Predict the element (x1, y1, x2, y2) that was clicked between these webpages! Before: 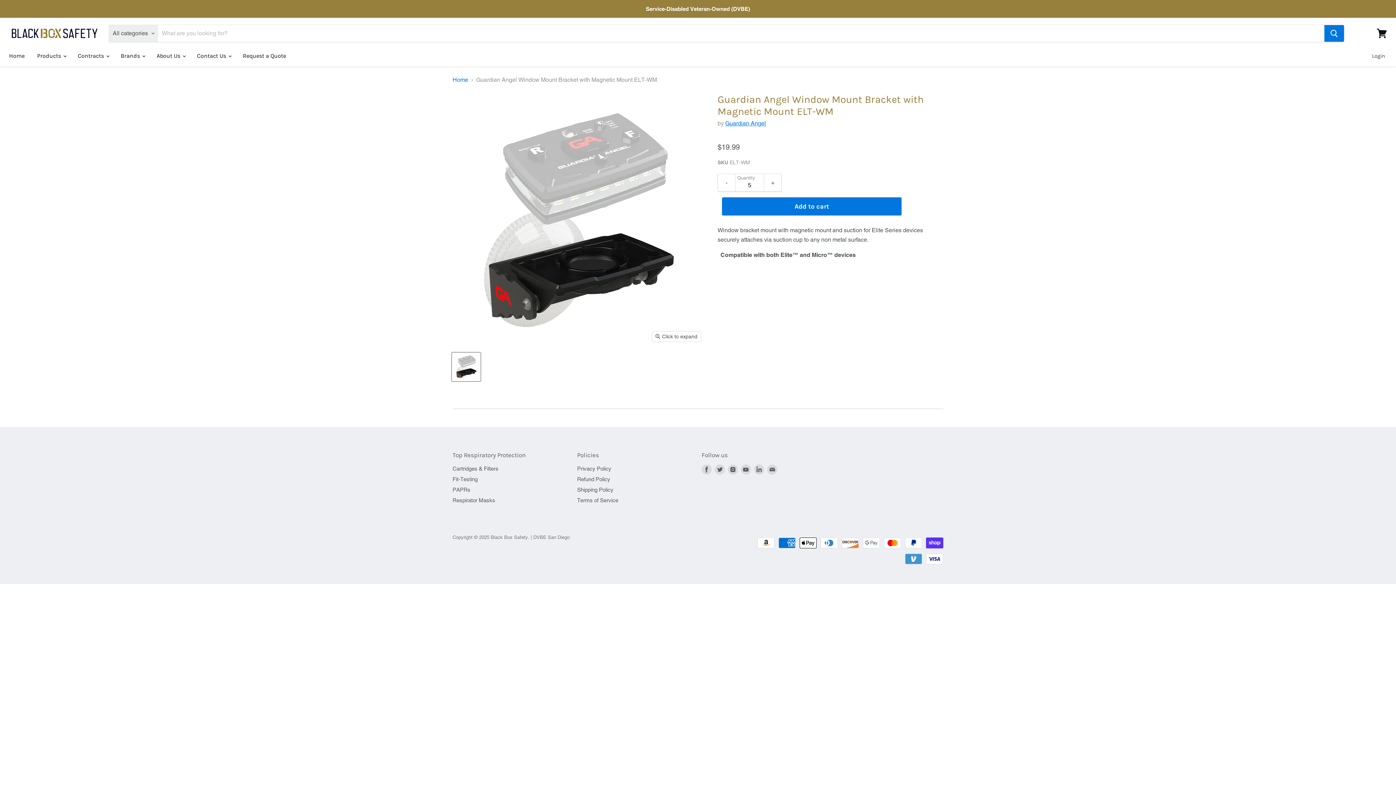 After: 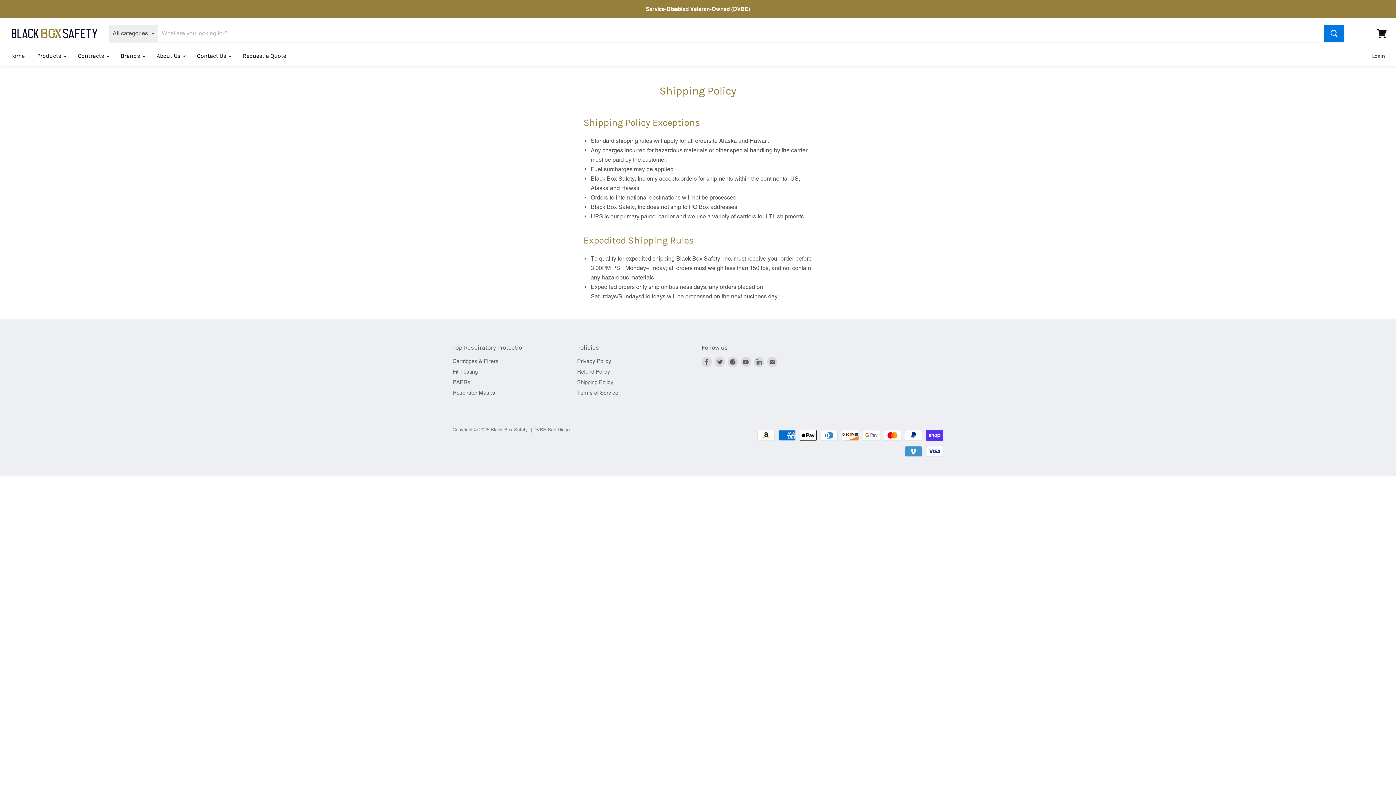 Action: bbox: (577, 487, 613, 493) label: Shipping Policy